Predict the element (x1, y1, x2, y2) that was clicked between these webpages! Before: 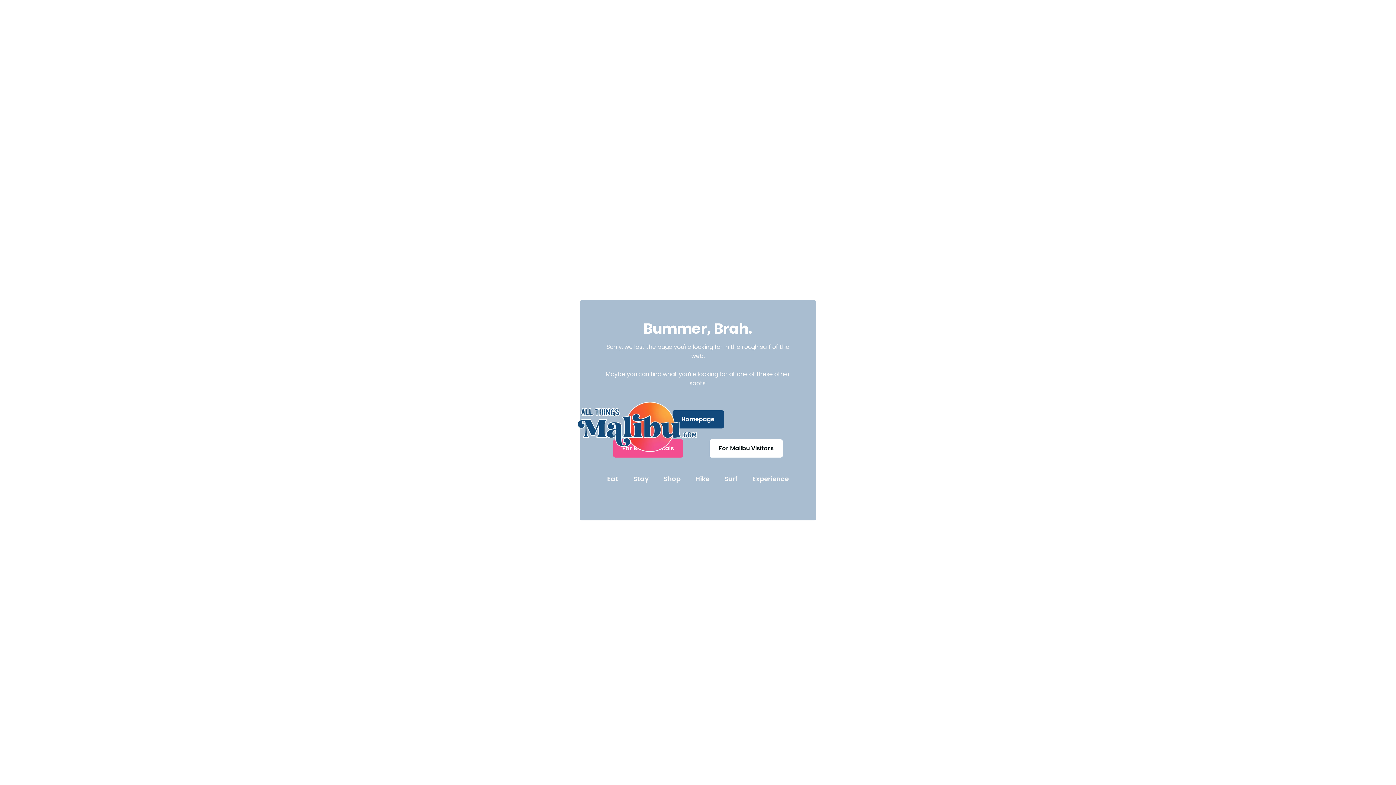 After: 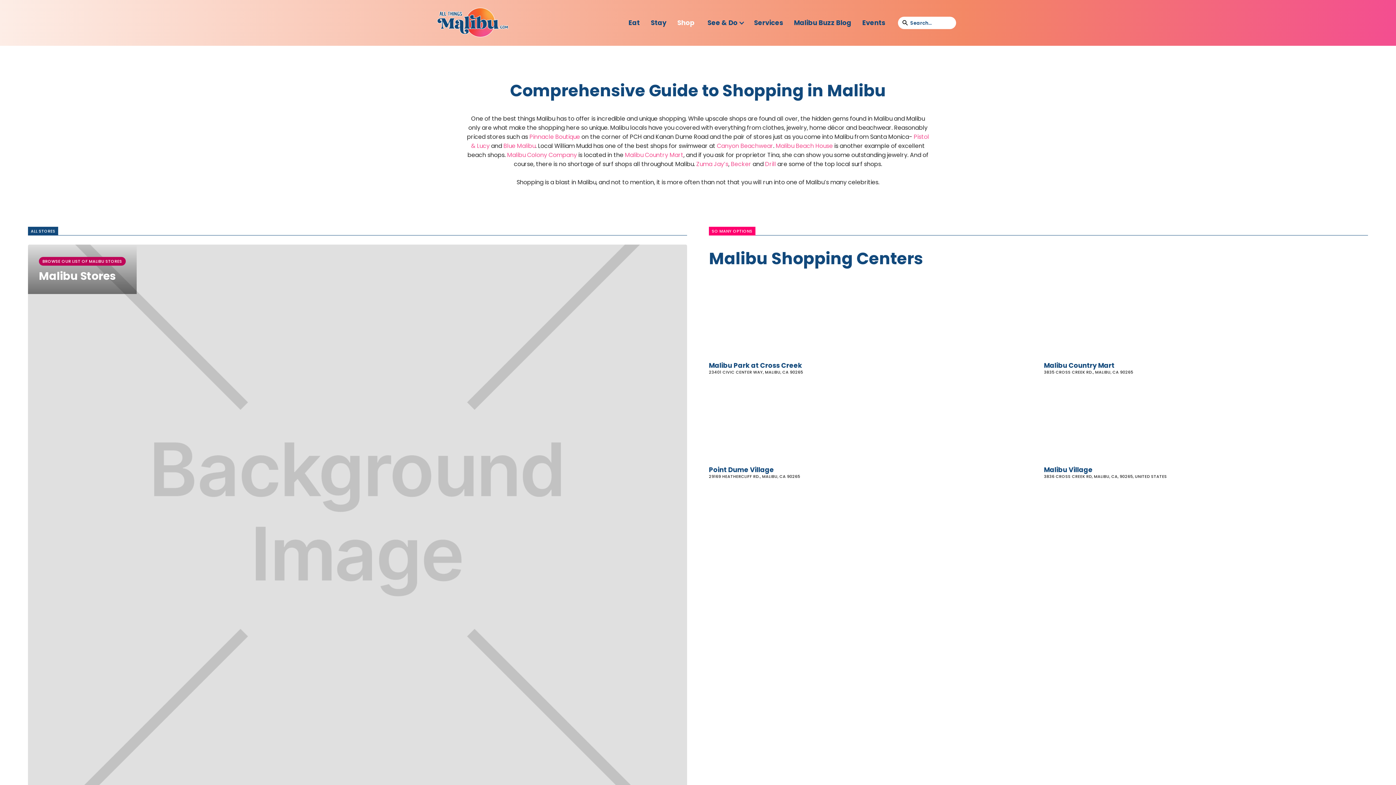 Action: label: Shop bbox: (656, 468, 687, 489)